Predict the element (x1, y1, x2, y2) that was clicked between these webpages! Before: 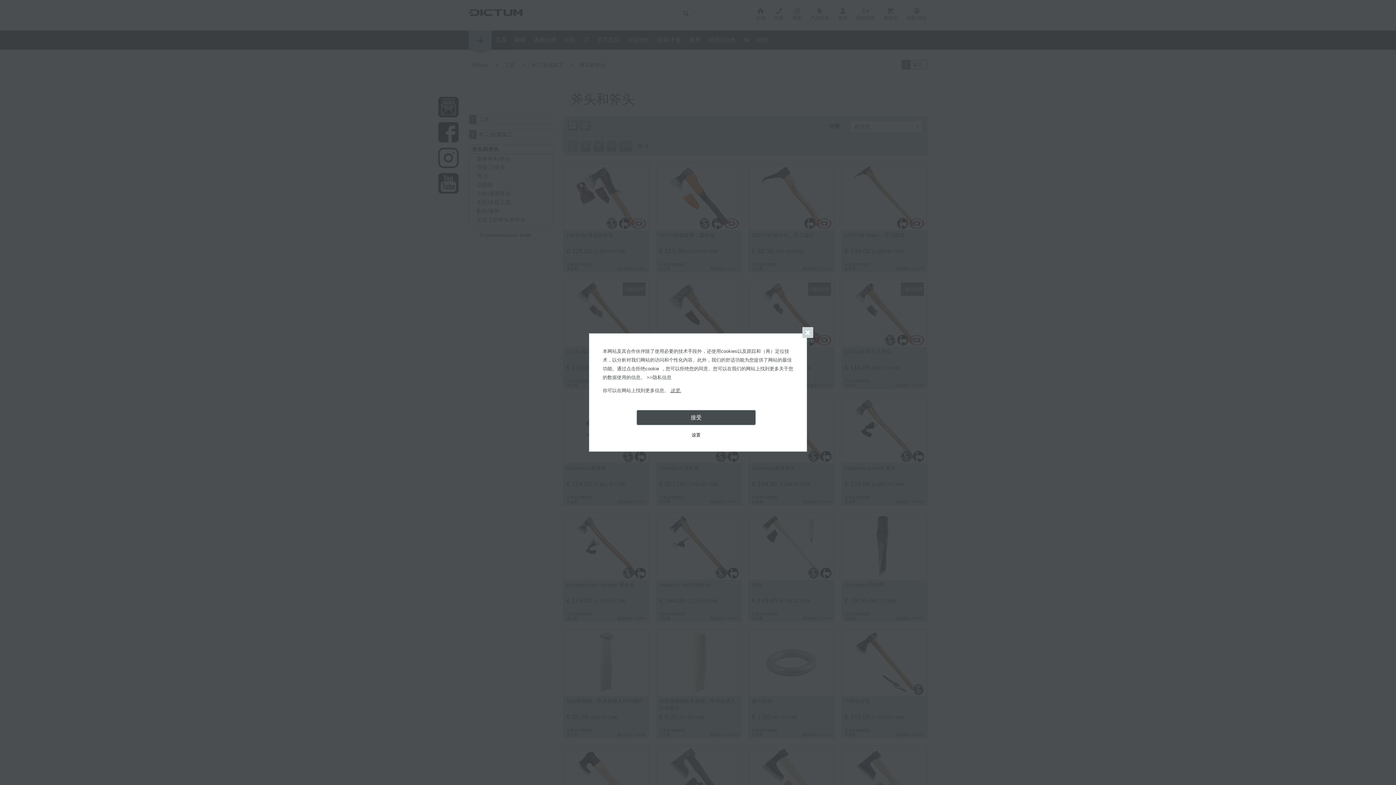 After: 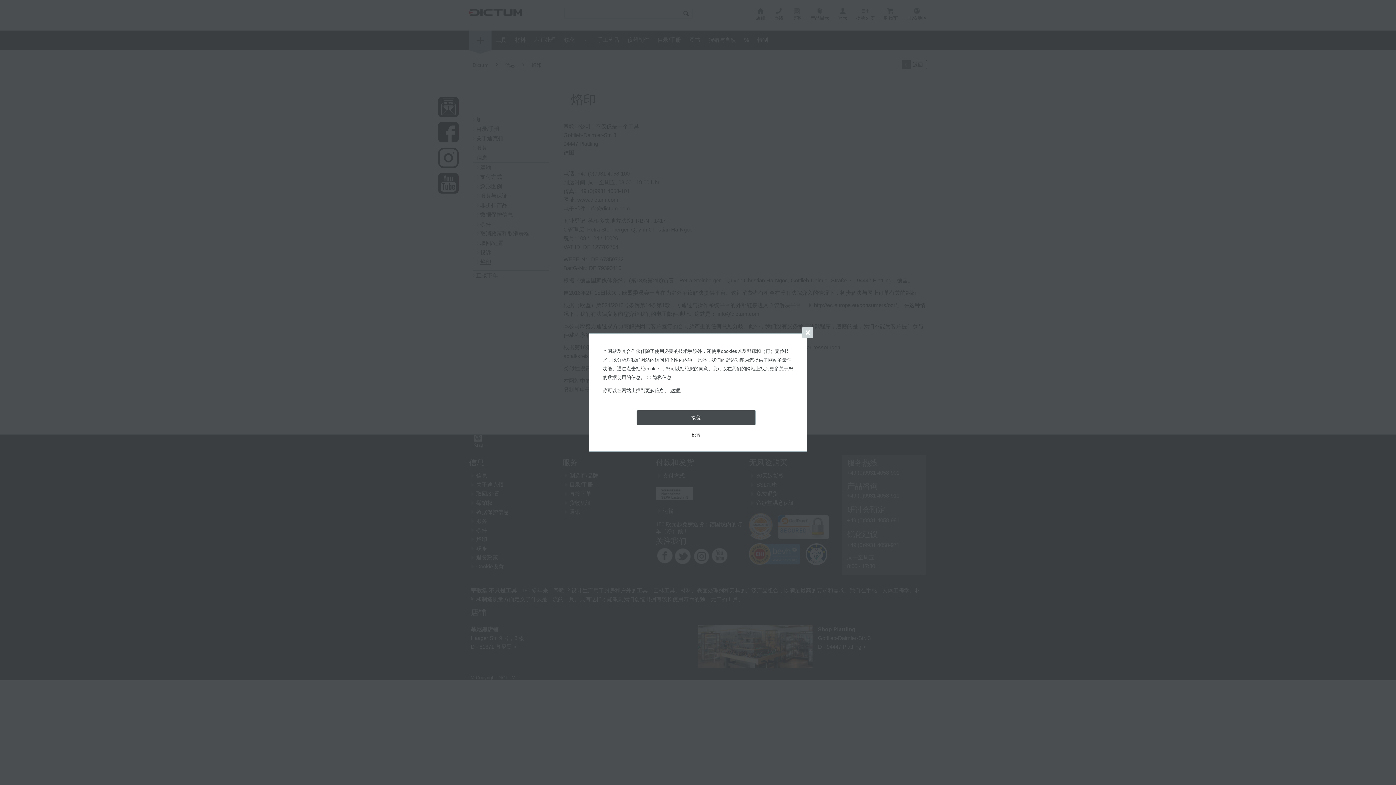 Action: bbox: (670, 388, 681, 393) label: 这里.